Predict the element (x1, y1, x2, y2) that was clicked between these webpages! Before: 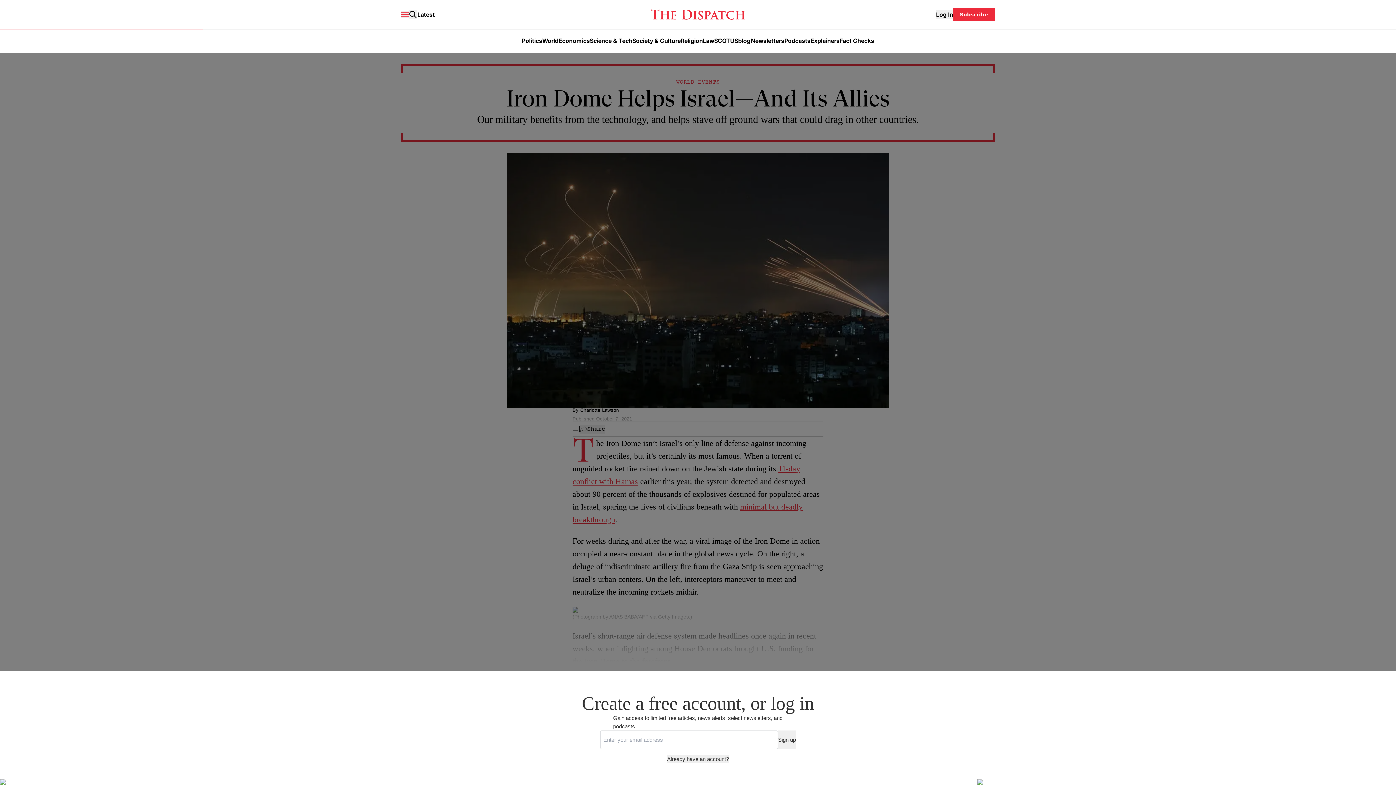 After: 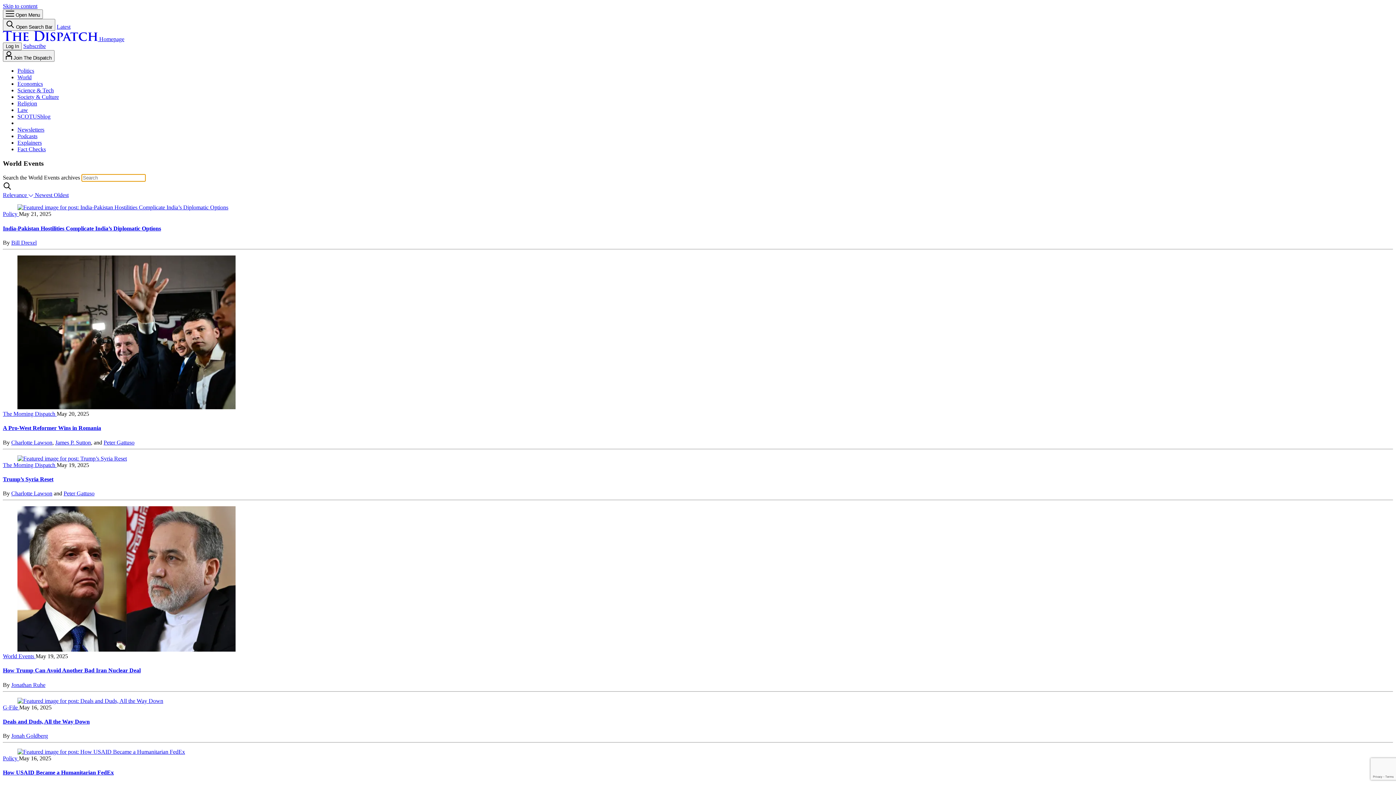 Action: label: World bbox: (542, 37, 558, 44)